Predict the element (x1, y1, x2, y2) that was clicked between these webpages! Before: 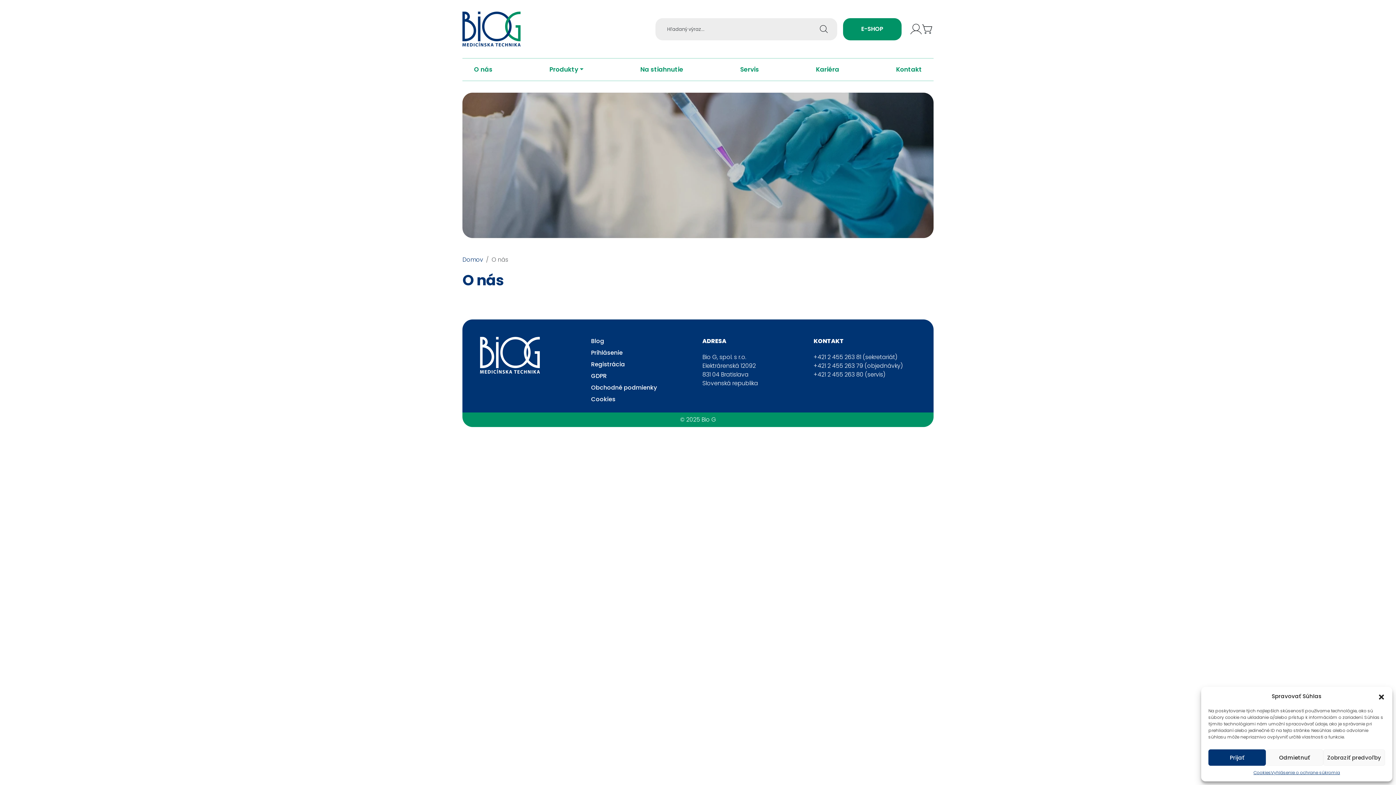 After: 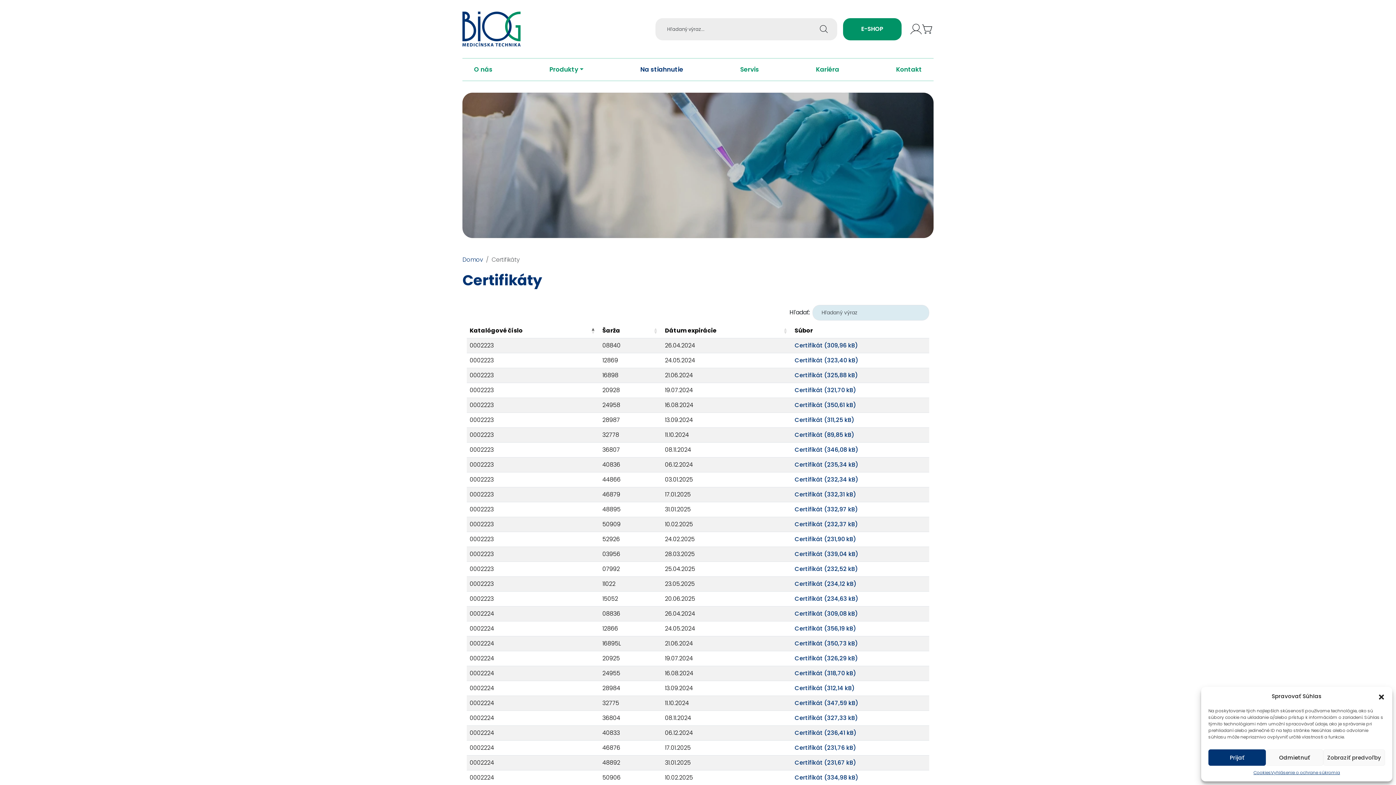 Action: label: Na stiahnutie bbox: (628, 58, 695, 80)